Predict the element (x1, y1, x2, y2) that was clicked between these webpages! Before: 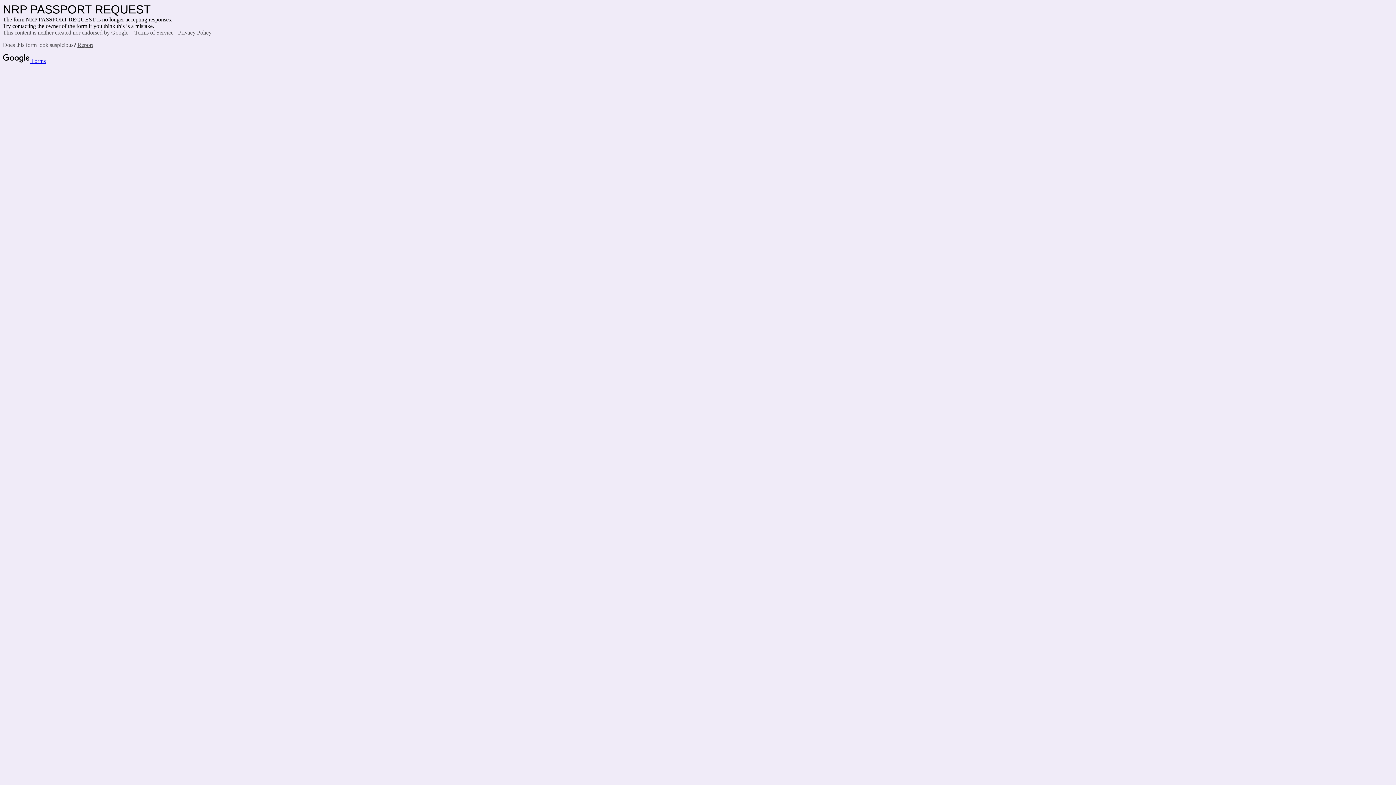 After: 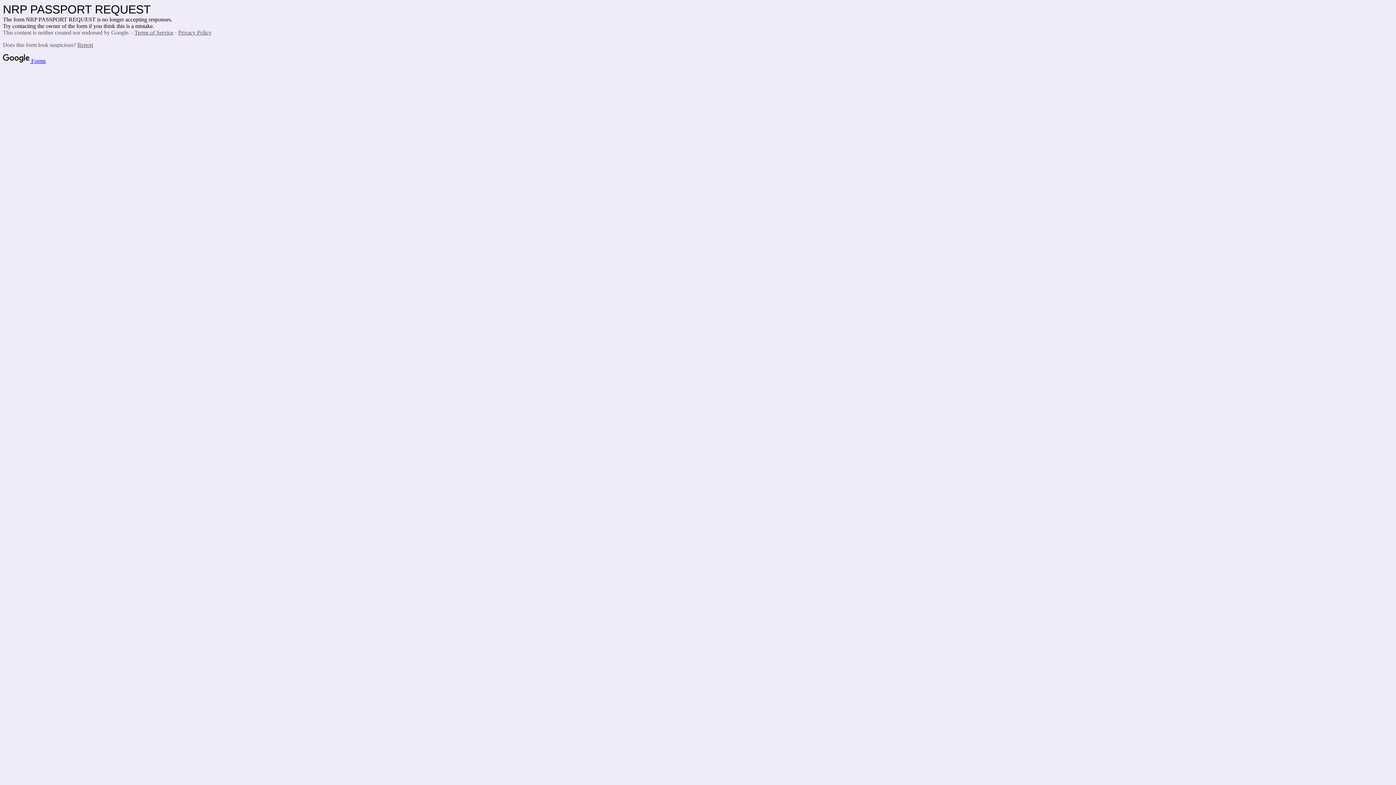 Action: label: Terms of Service bbox: (134, 29, 173, 35)